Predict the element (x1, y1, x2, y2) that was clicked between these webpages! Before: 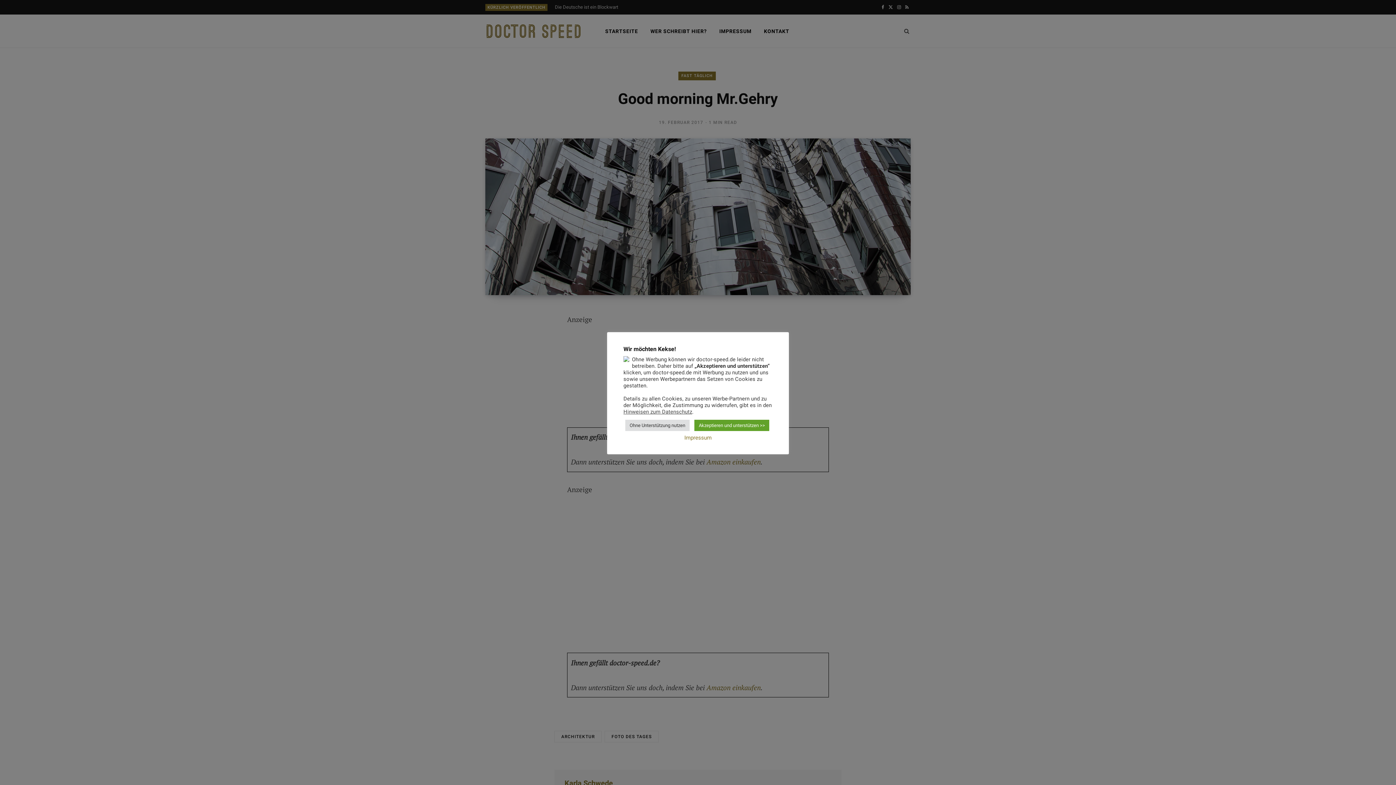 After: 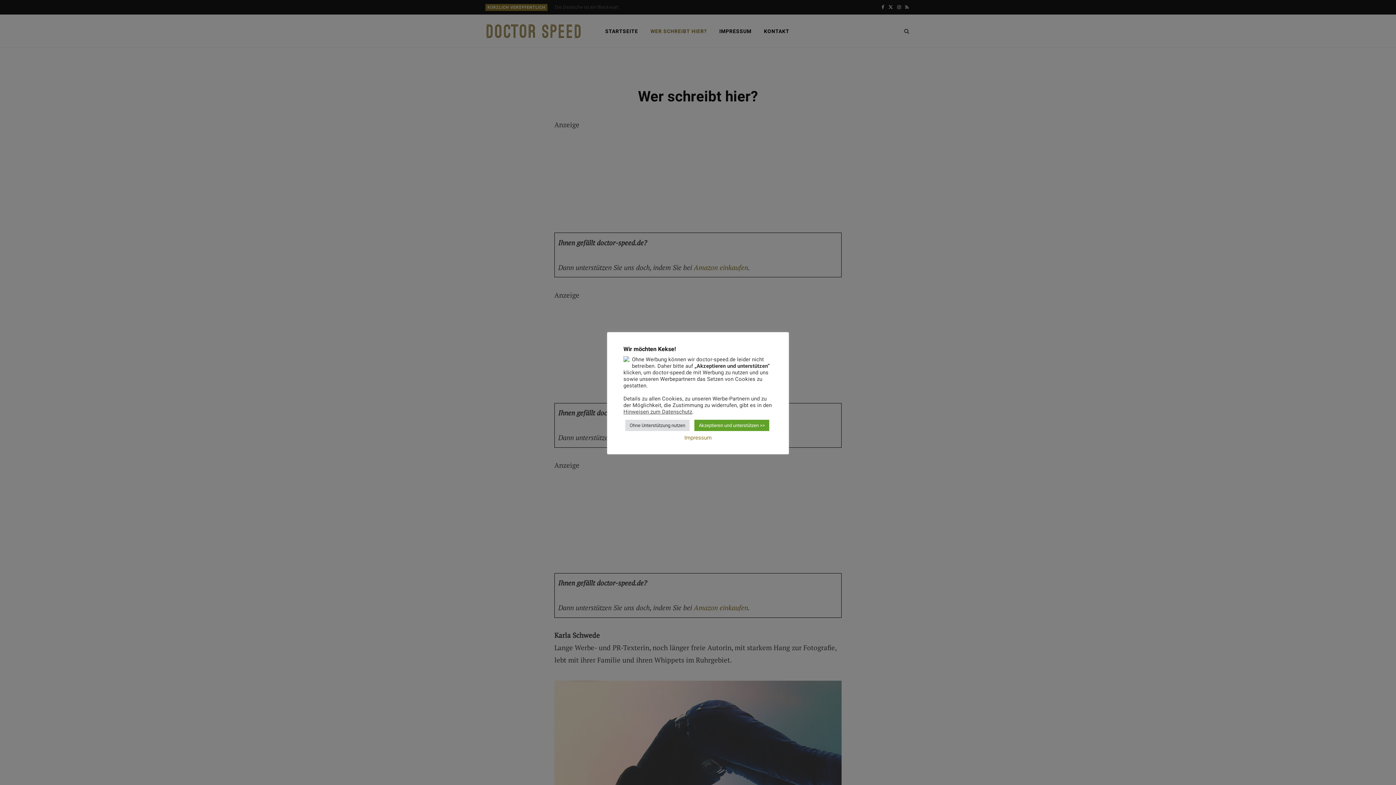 Action: bbox: (684, 434, 711, 441) label: Impressum